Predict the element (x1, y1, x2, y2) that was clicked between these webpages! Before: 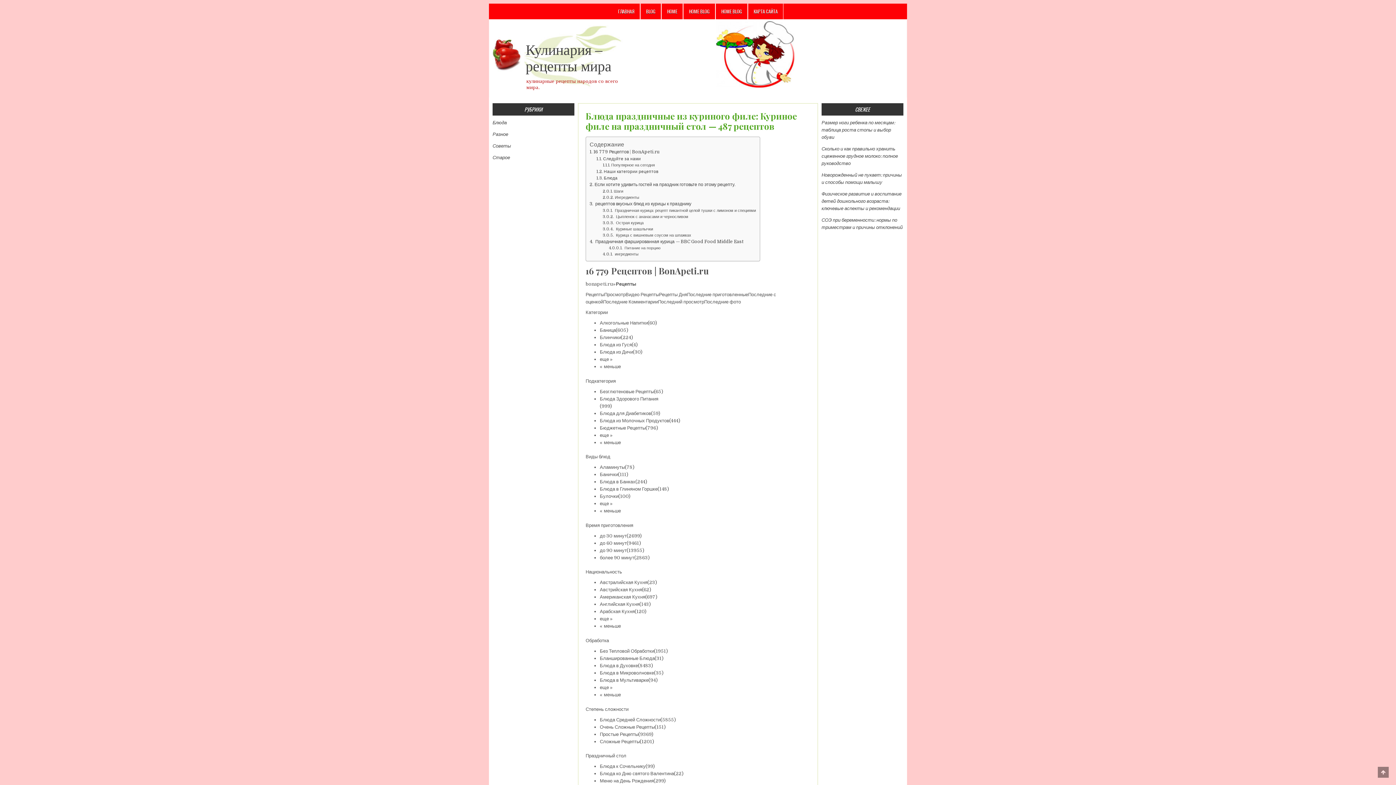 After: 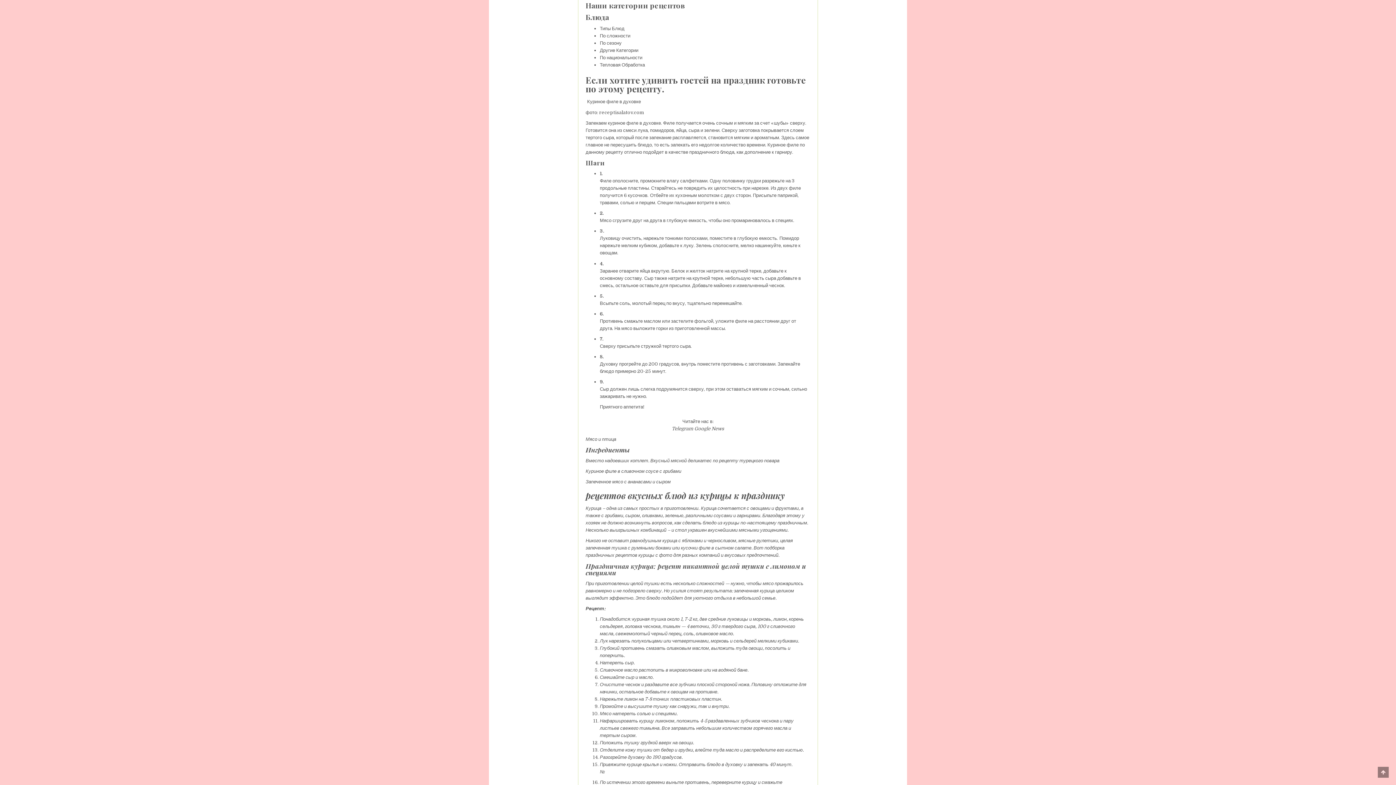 Action: label: Наши категории рецептов bbox: (596, 169, 658, 174)